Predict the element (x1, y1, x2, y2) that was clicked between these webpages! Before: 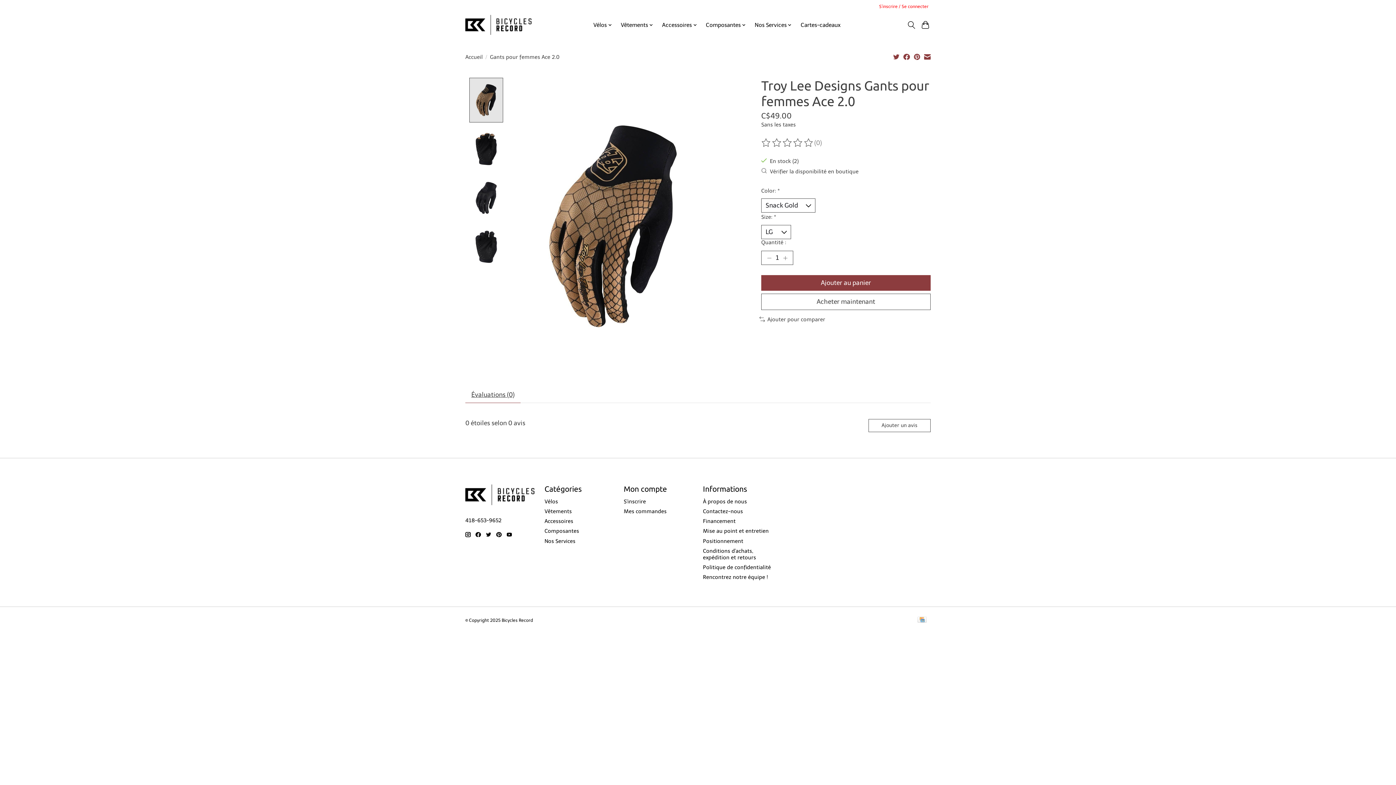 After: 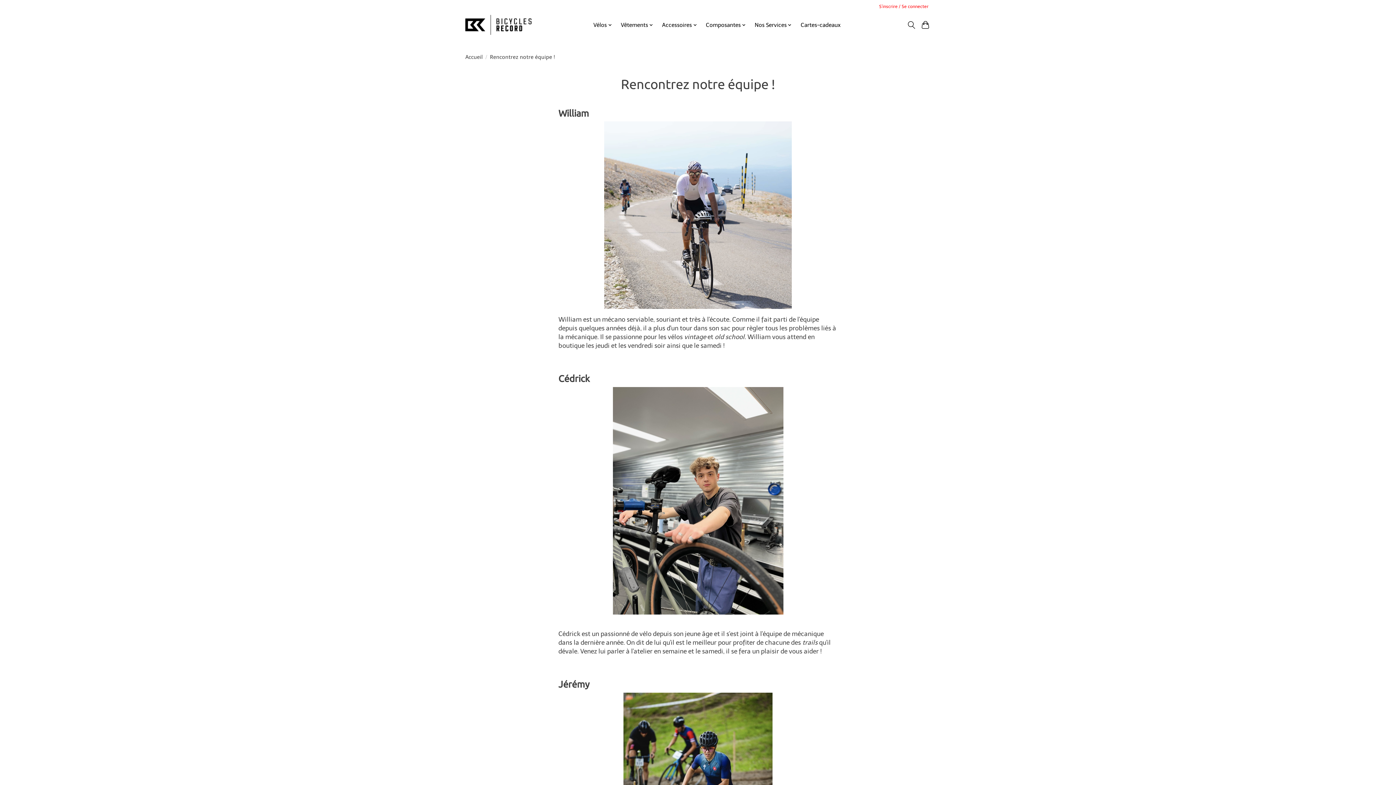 Action: bbox: (703, 574, 768, 580) label: Rencontrez notre équipe !